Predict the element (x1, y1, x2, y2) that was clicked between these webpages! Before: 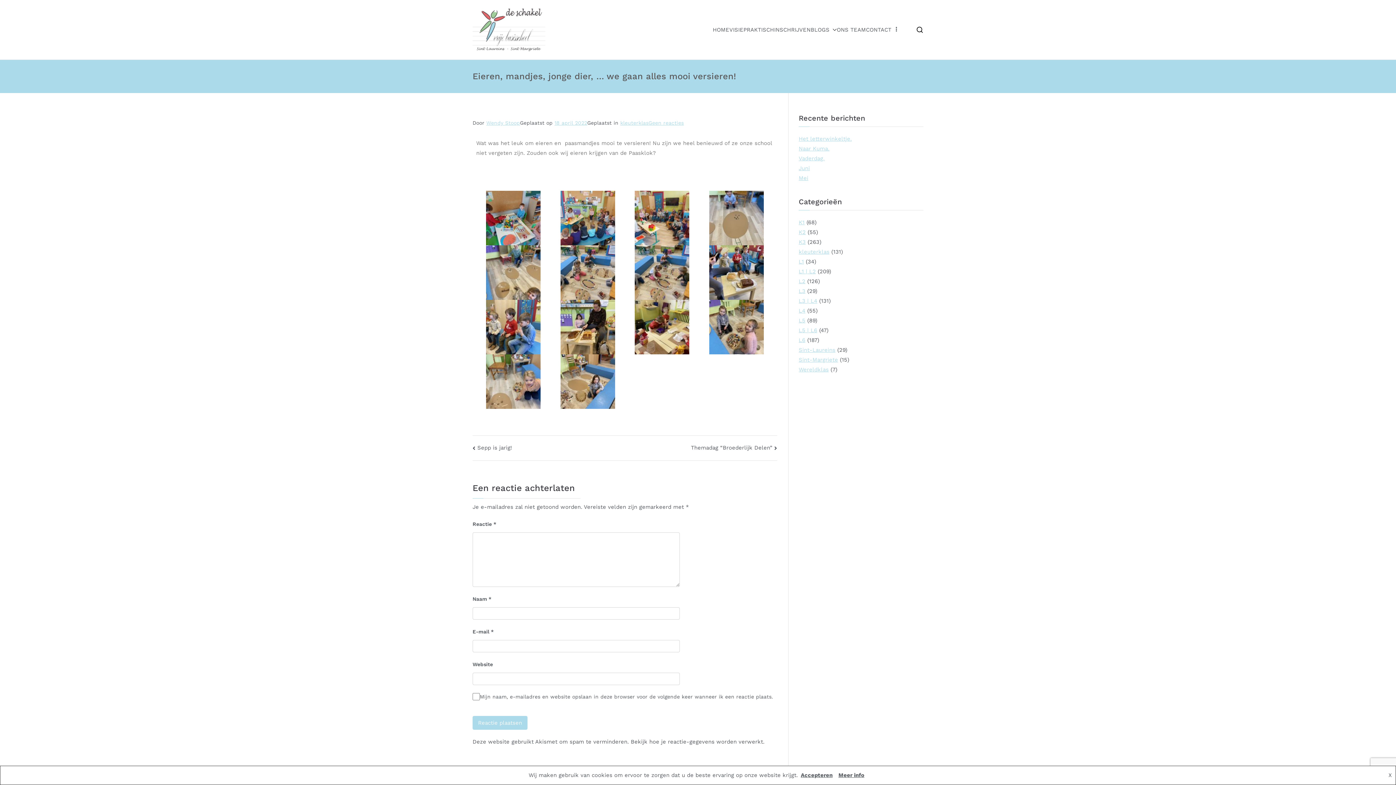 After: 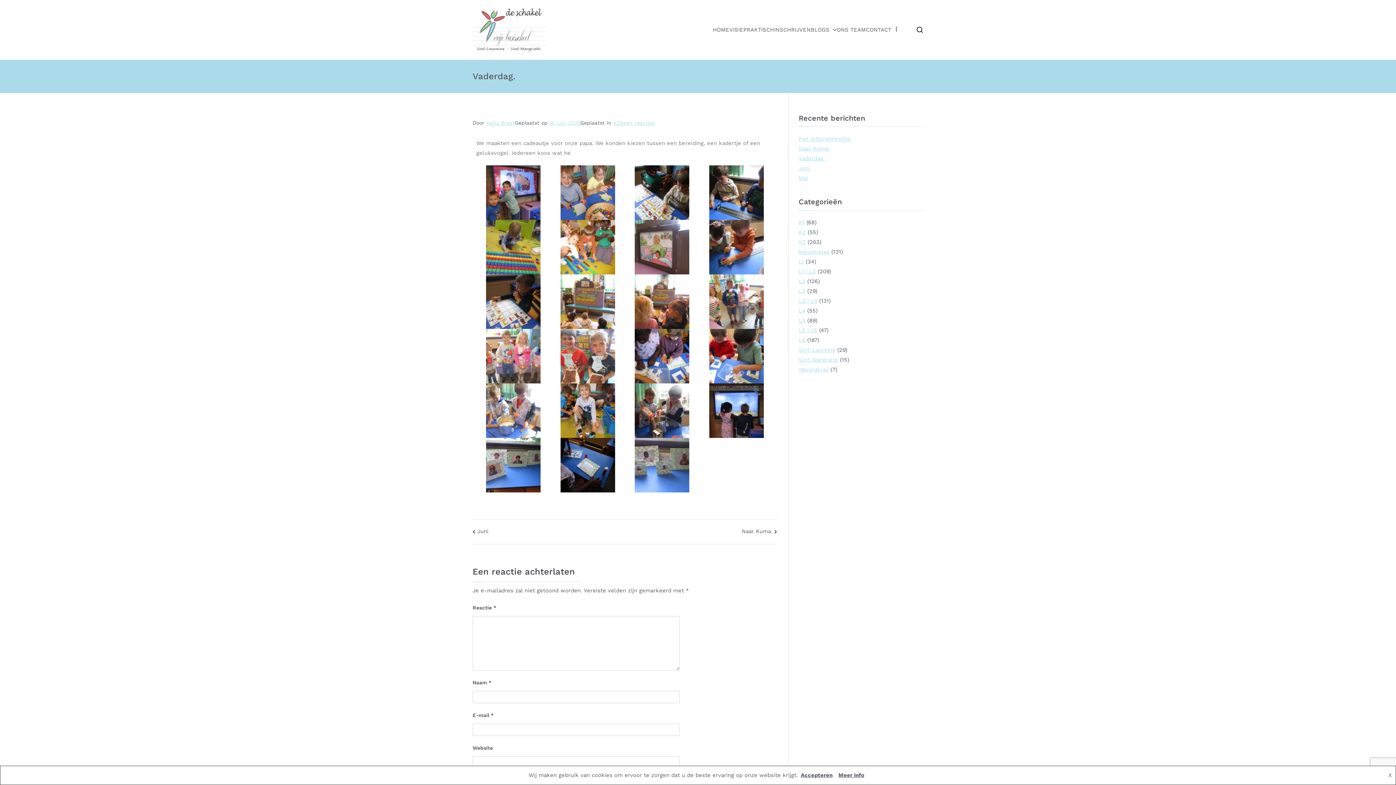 Action: label: Vaderdag. bbox: (798, 153, 824, 163)